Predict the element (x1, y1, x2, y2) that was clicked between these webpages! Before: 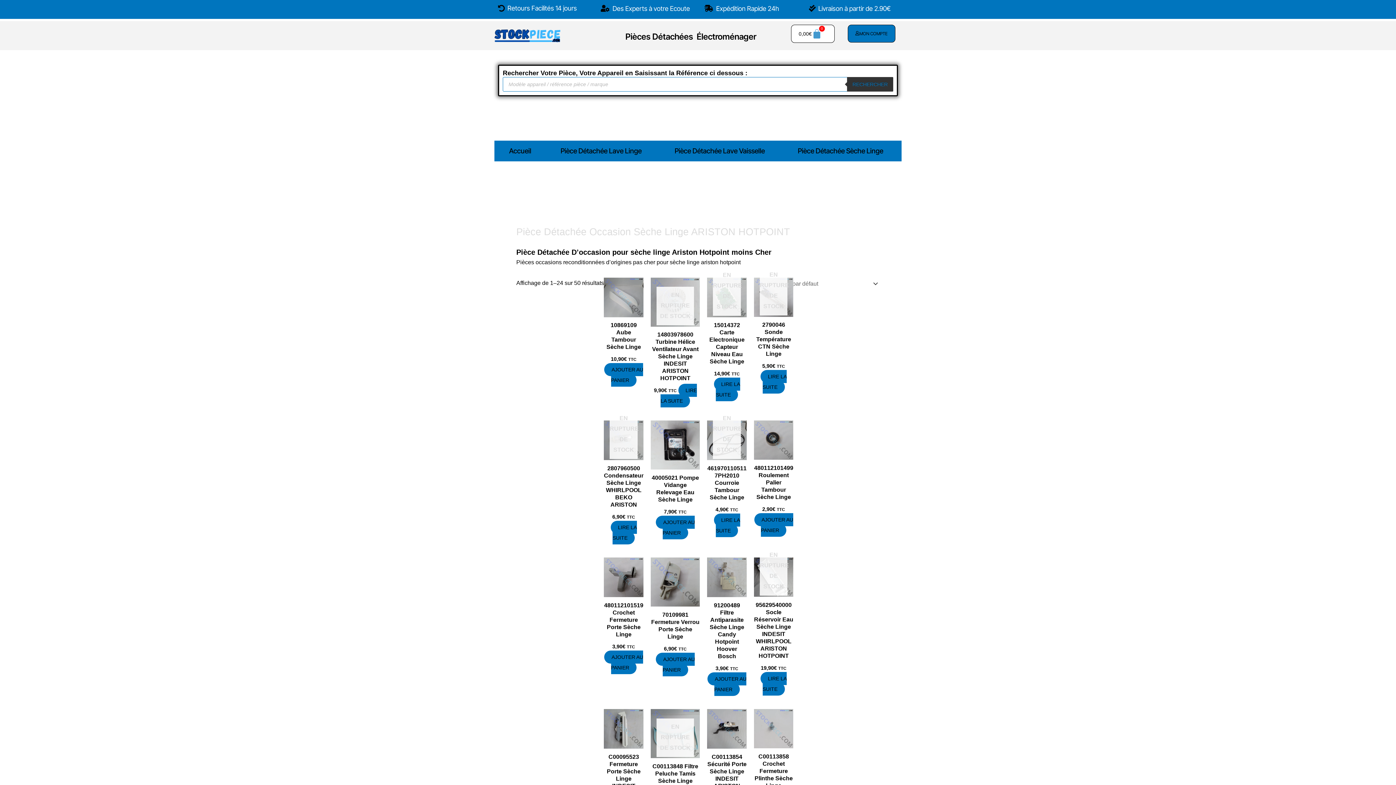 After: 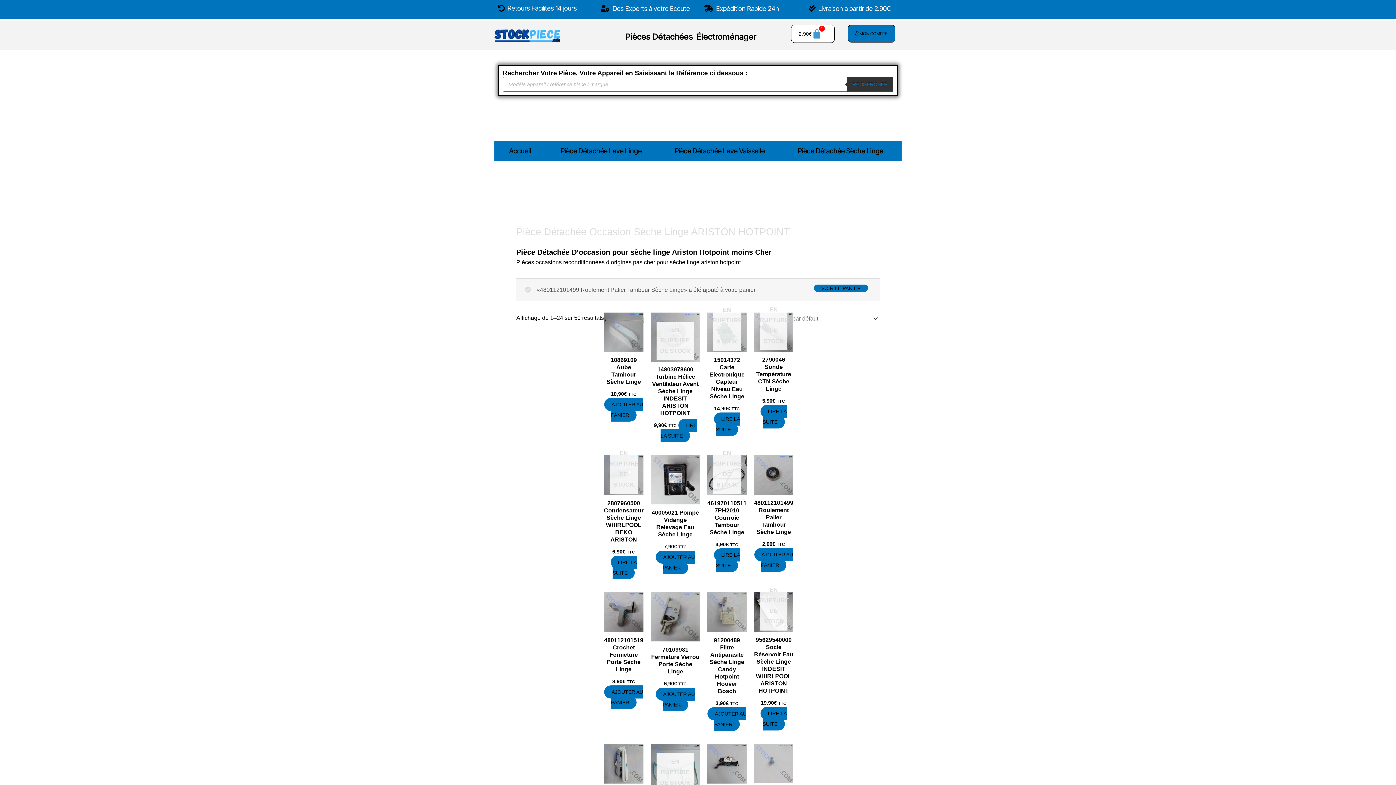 Action: label: Ajouter au panier : “480112101499 Roulement Palier Tambour Sèche Linge” bbox: (754, 513, 793, 537)